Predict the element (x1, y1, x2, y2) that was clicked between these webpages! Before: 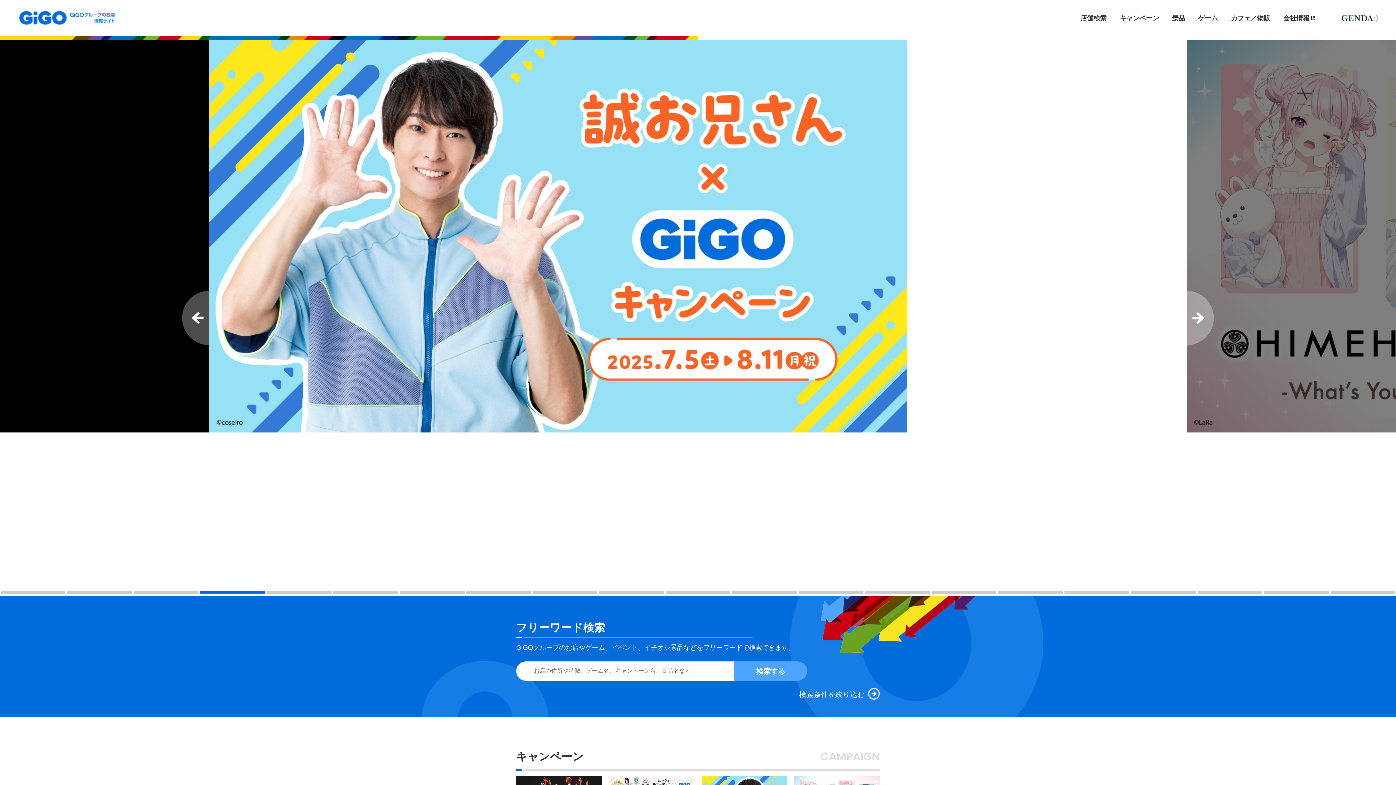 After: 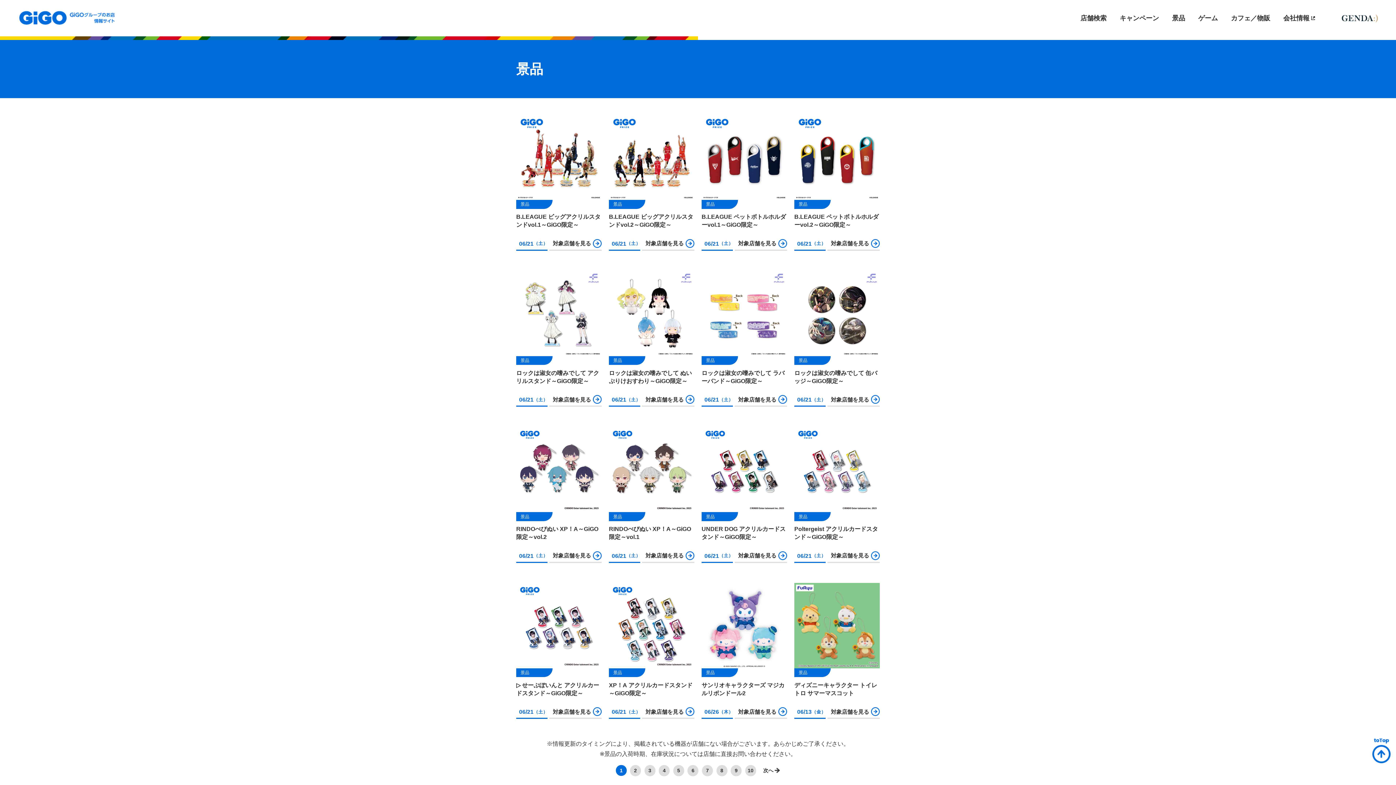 Action: label: 景品 bbox: (1165, 0, 1192, 36)